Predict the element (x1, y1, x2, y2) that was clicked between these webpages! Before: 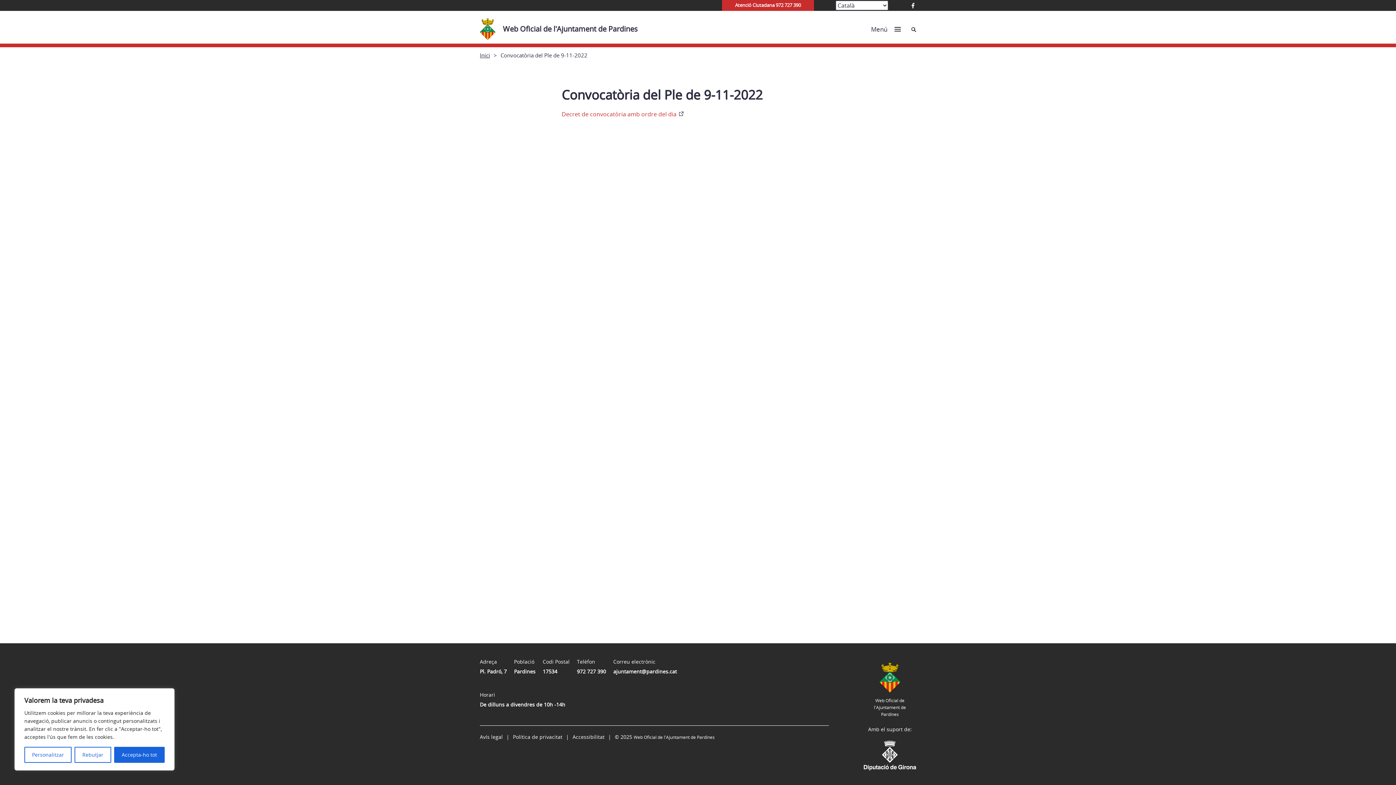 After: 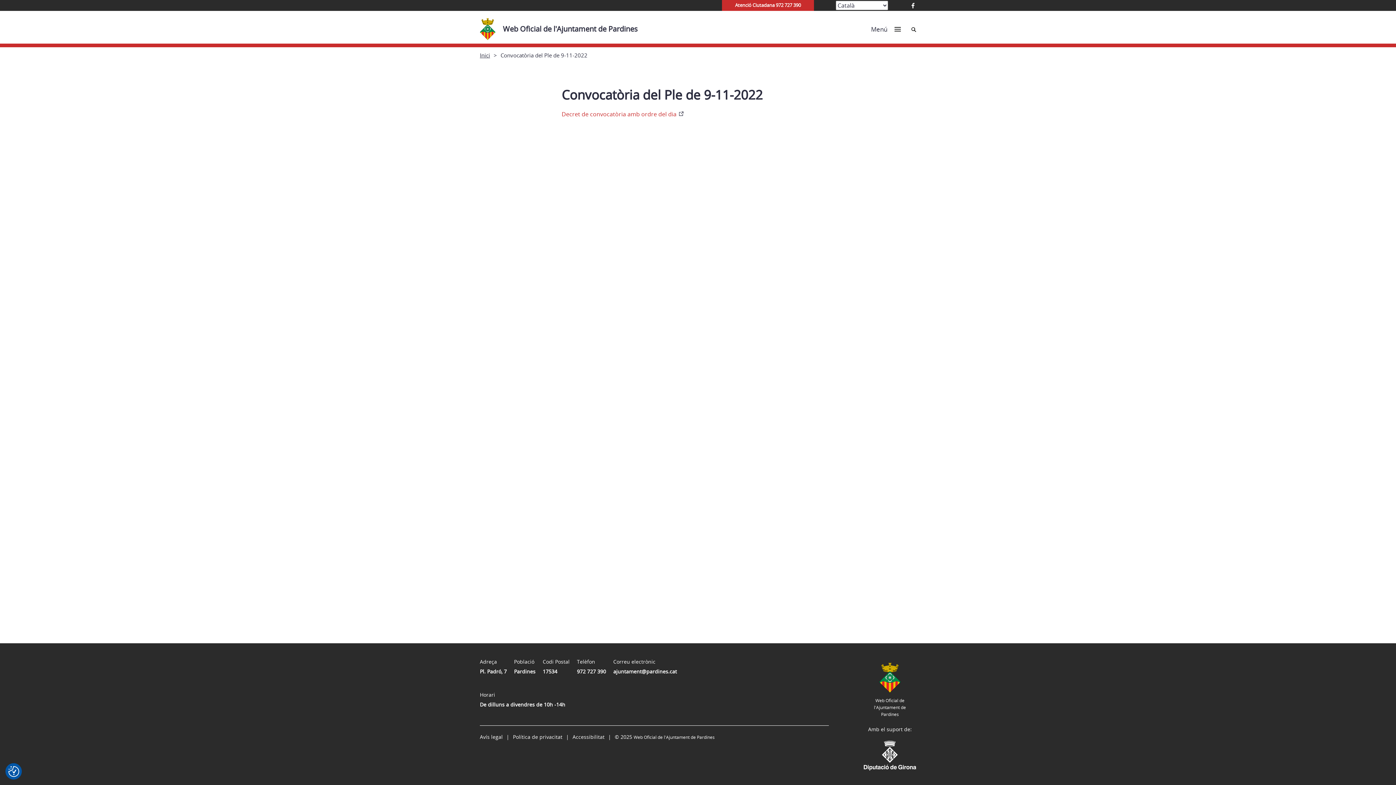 Action: bbox: (114, 747, 164, 763) label: Accepta-ho tot